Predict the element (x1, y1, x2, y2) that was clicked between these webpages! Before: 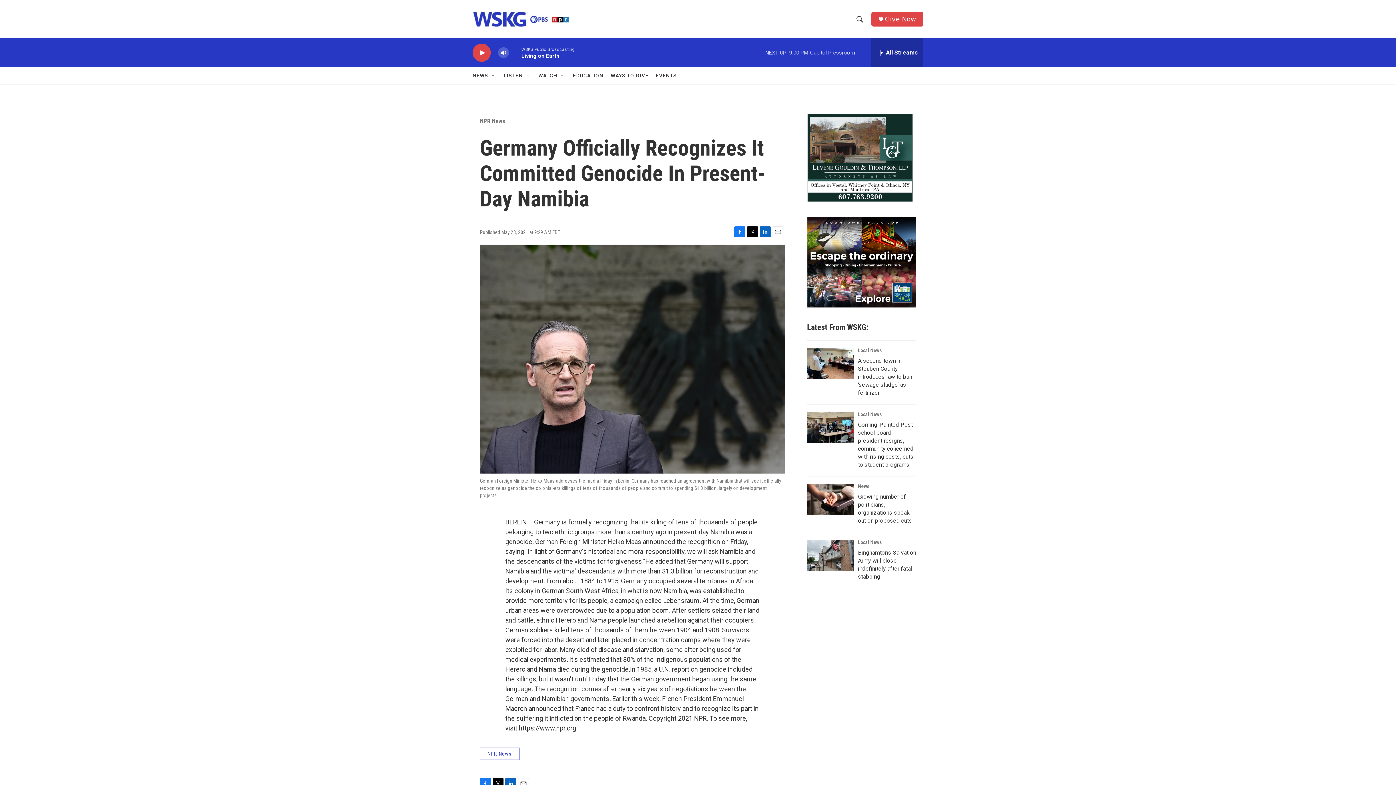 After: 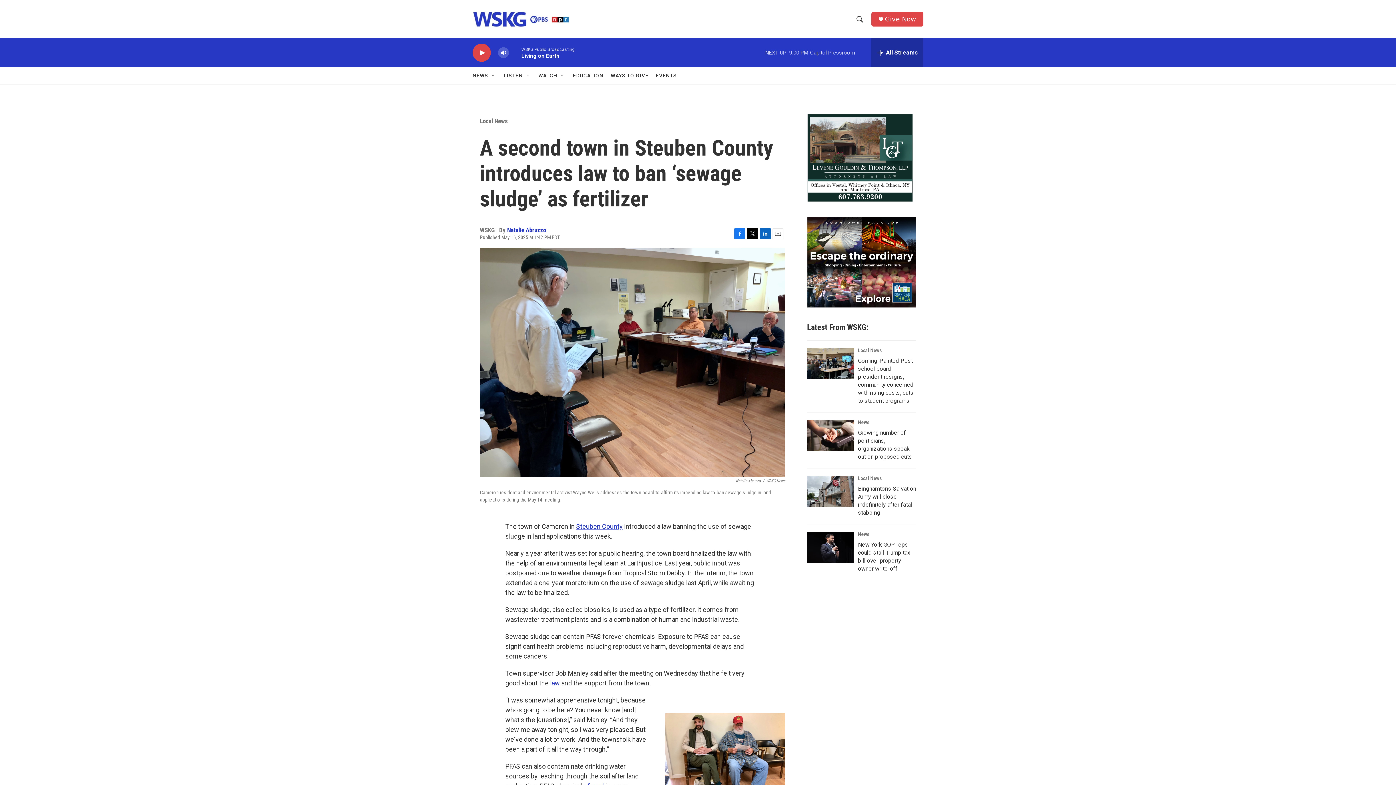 Action: label: A second town in Steuben County introduces law to ban ‘sewage sludge’ as fertilizer bbox: (807, 347, 854, 379)